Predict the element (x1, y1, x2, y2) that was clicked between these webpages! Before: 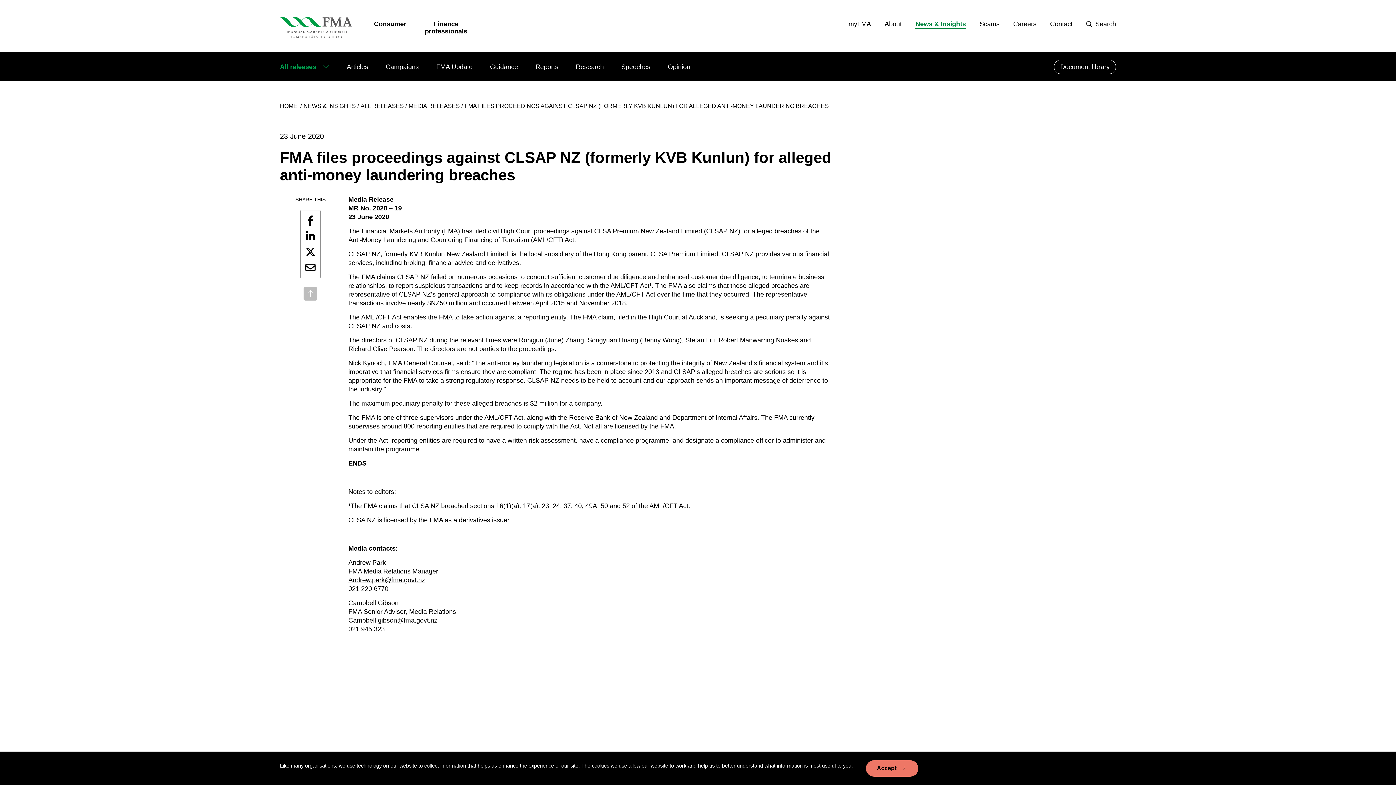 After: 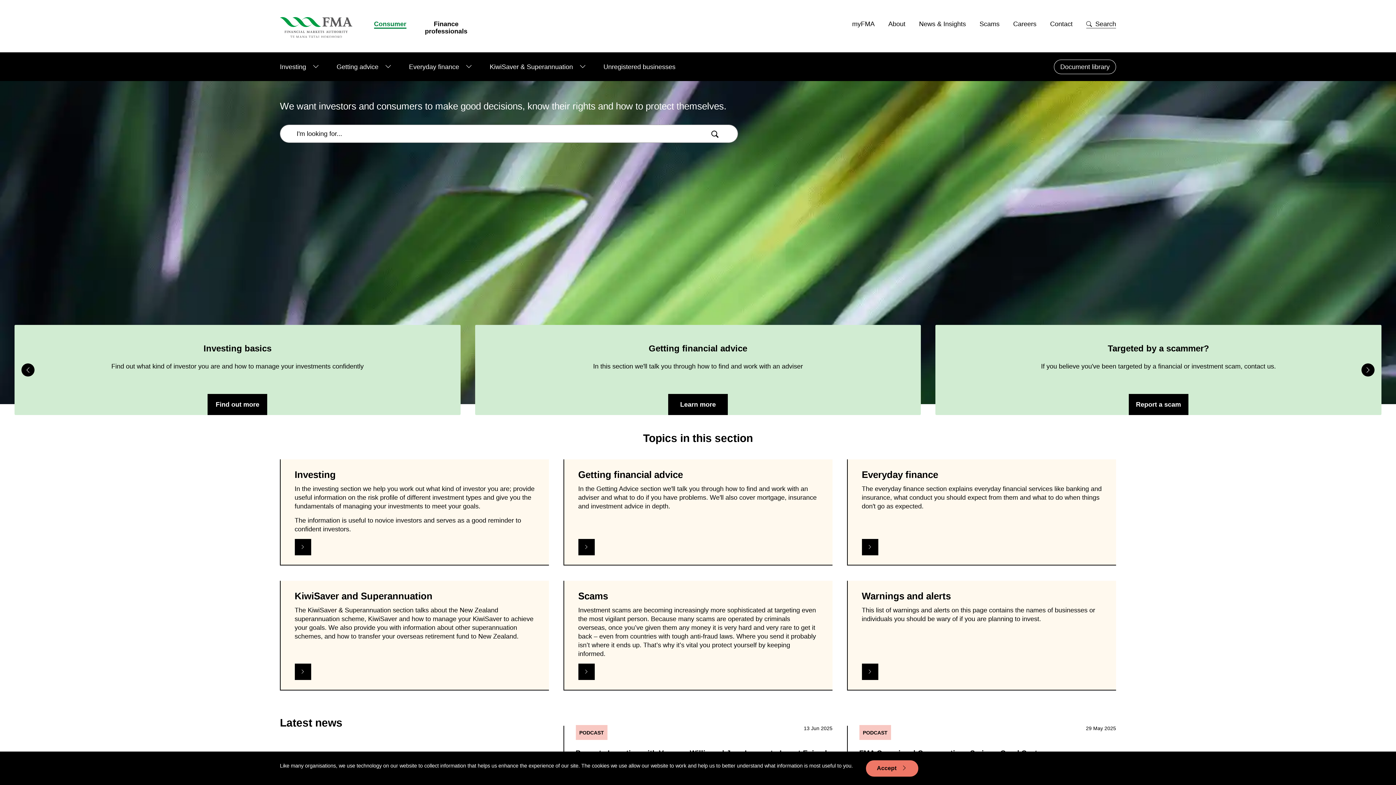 Action: label: Consumer bbox: (374, 20, 406, 32)